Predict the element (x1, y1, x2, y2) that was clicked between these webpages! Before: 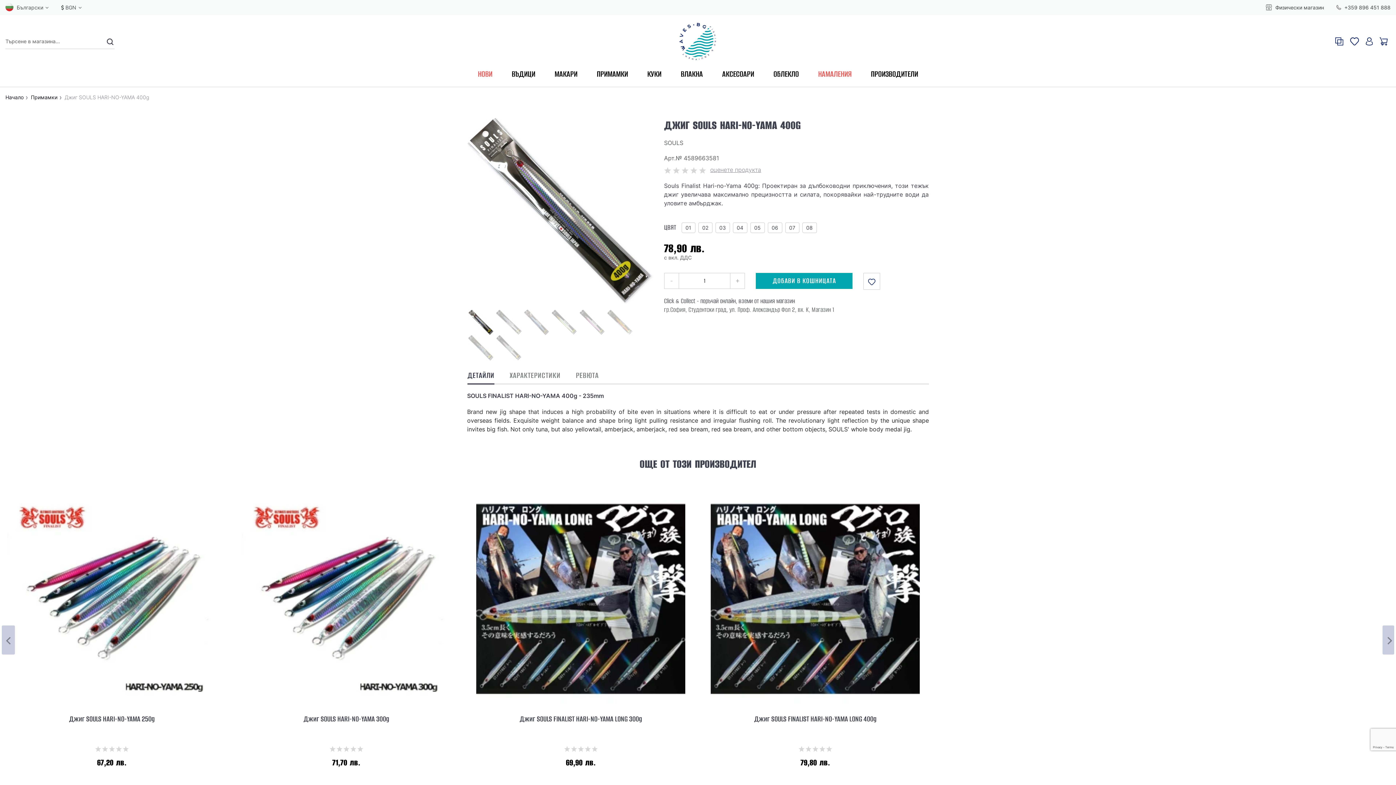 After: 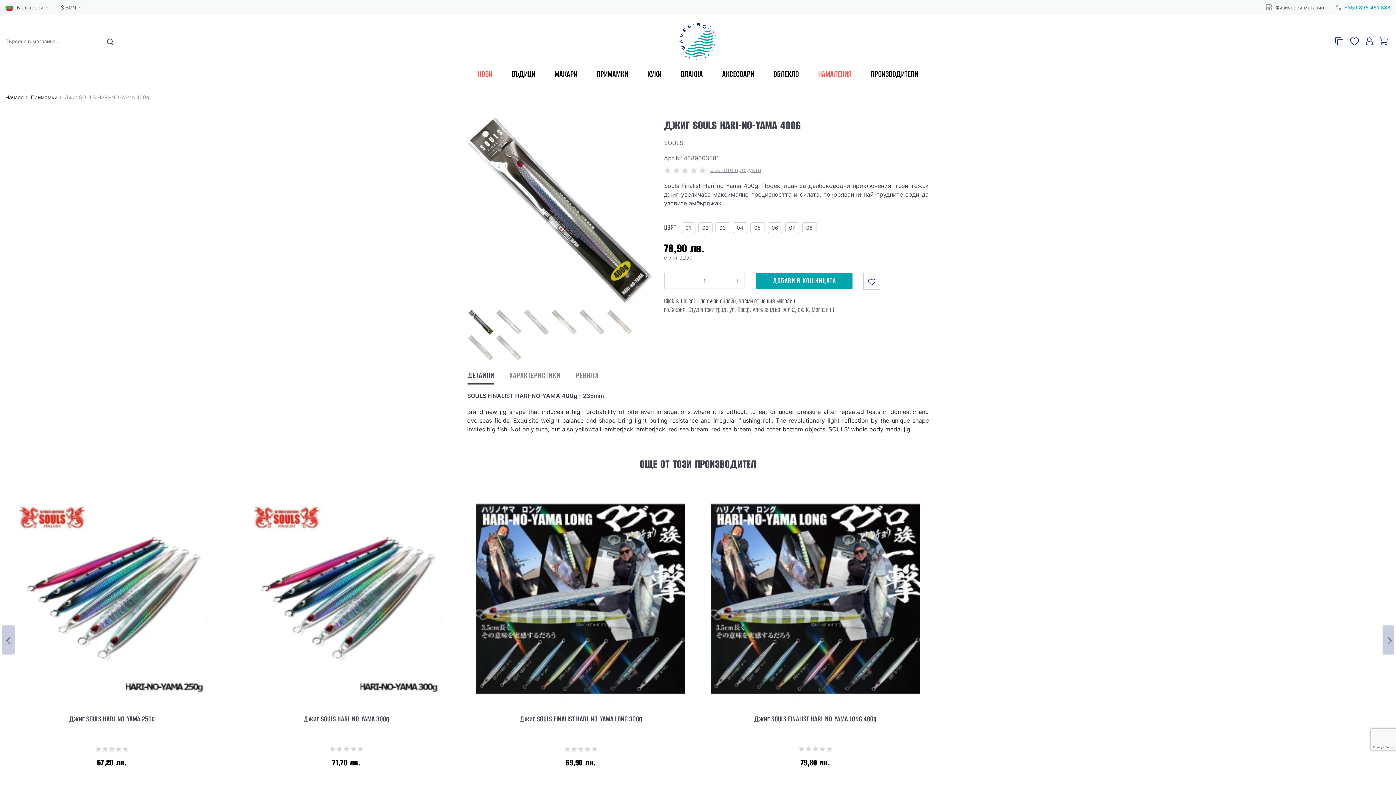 Action: bbox: (1336, 3, 1390, 14) label:  +359 896 451 888